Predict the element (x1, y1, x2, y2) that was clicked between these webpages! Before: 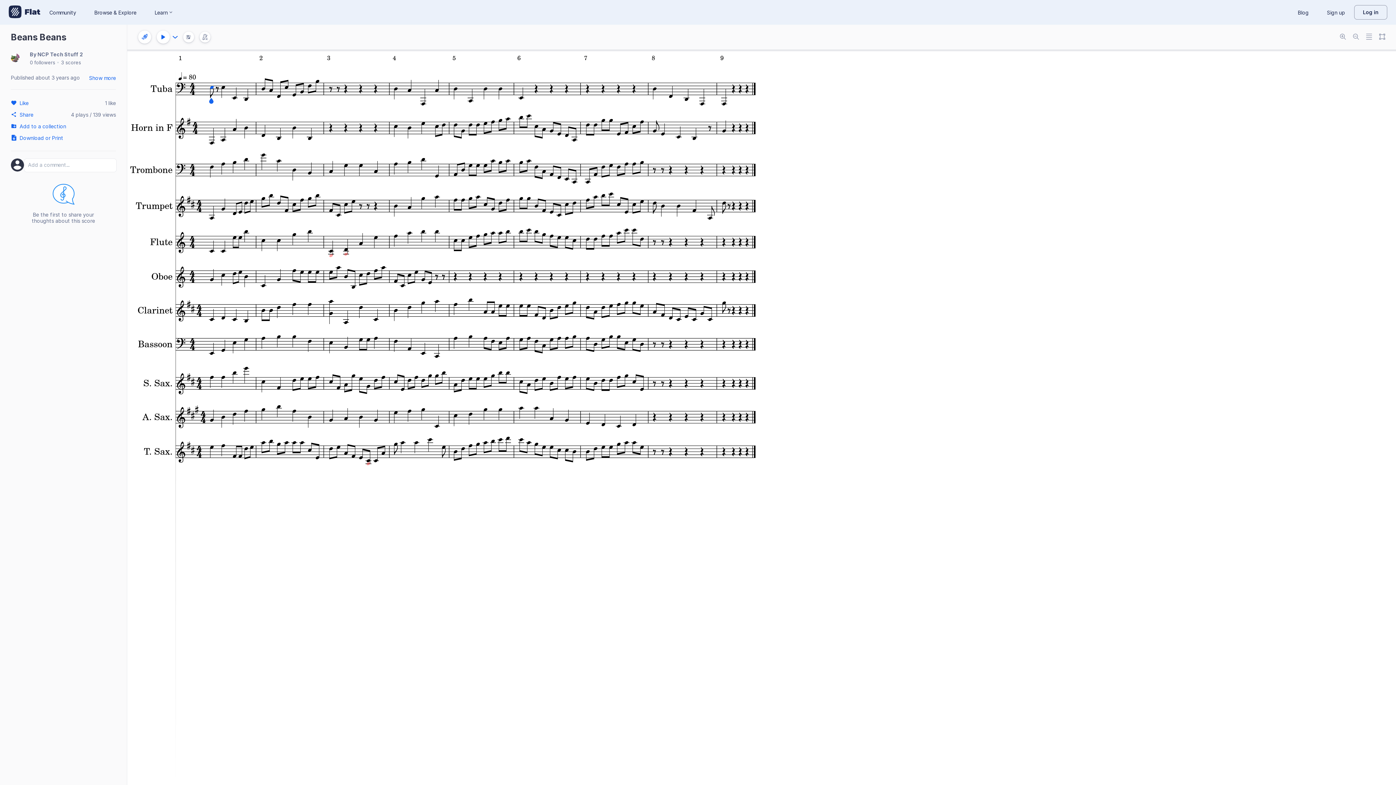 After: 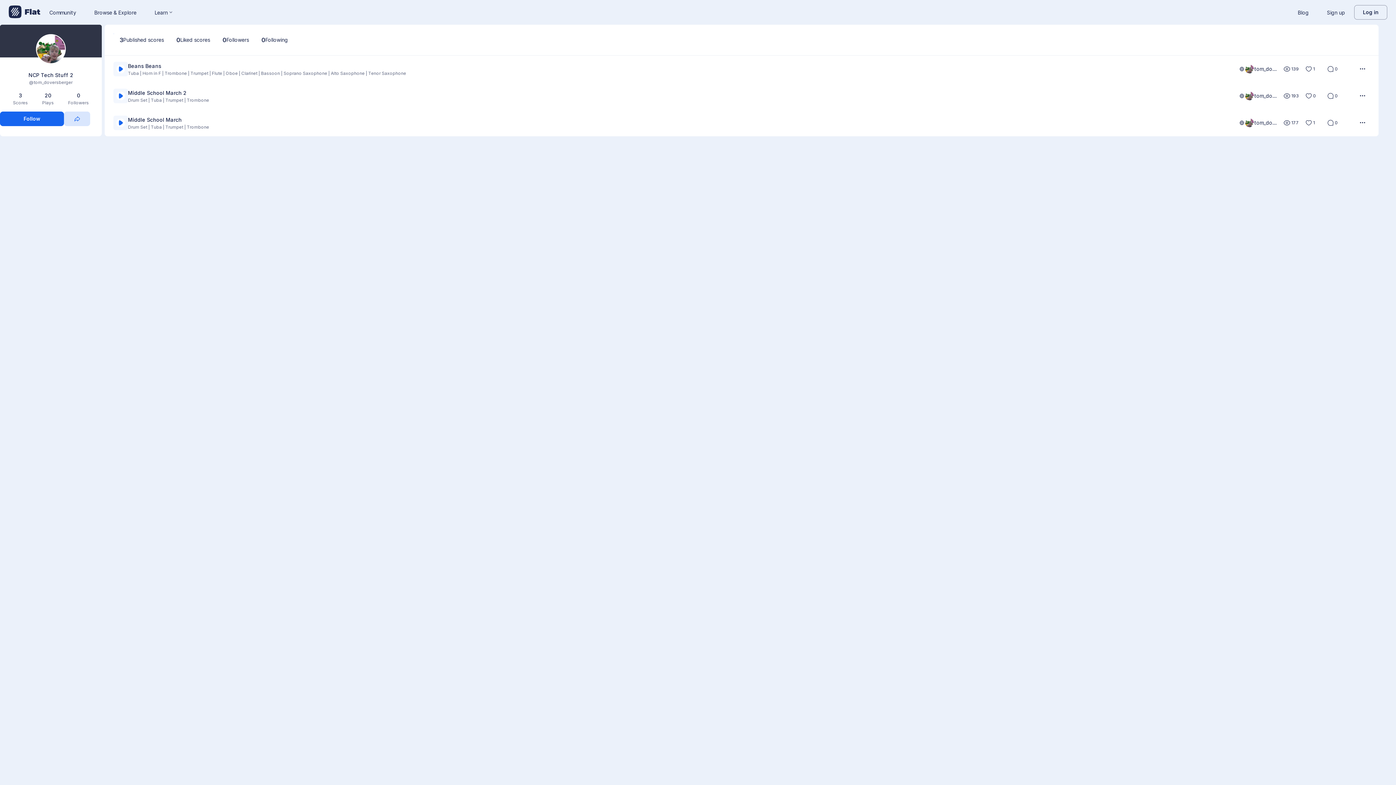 Action: bbox: (10, 53, 19, 63)